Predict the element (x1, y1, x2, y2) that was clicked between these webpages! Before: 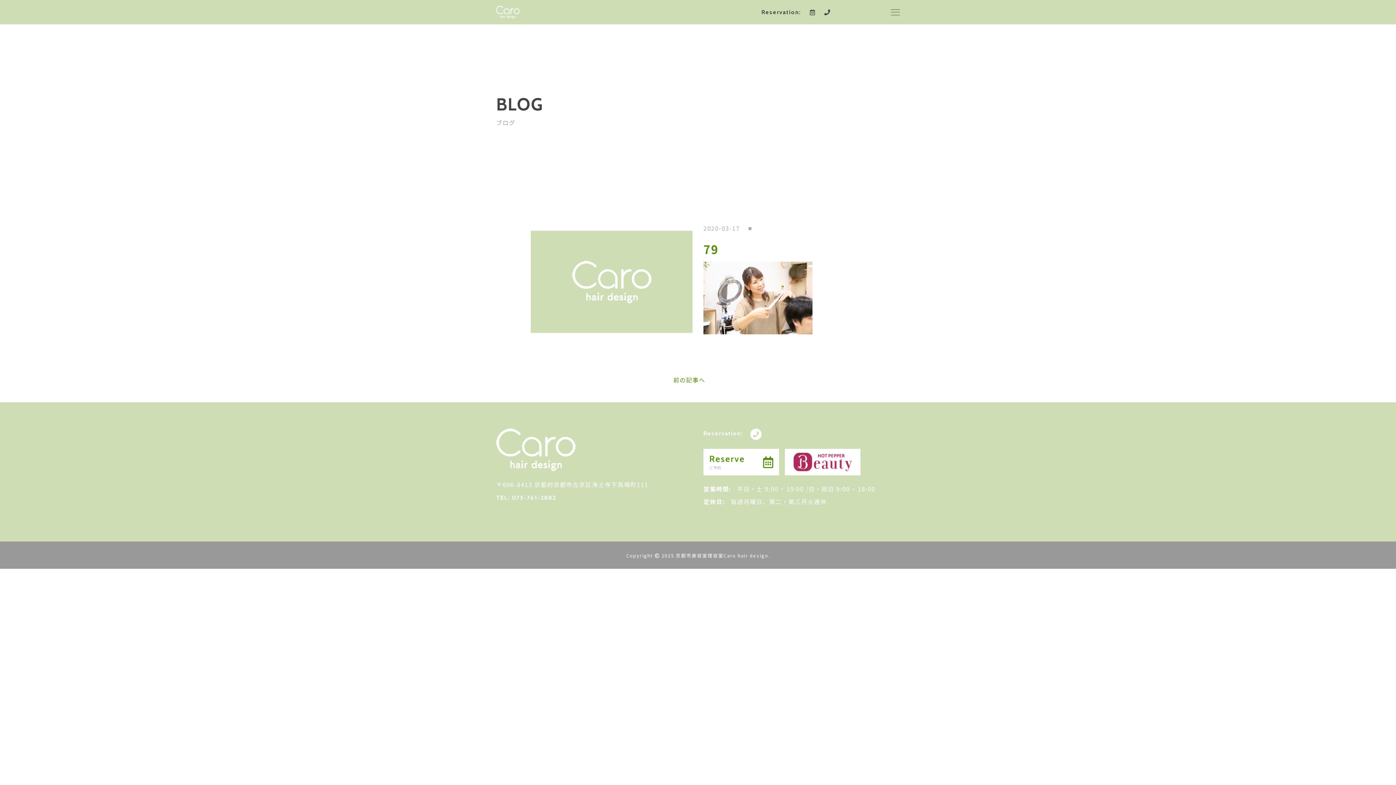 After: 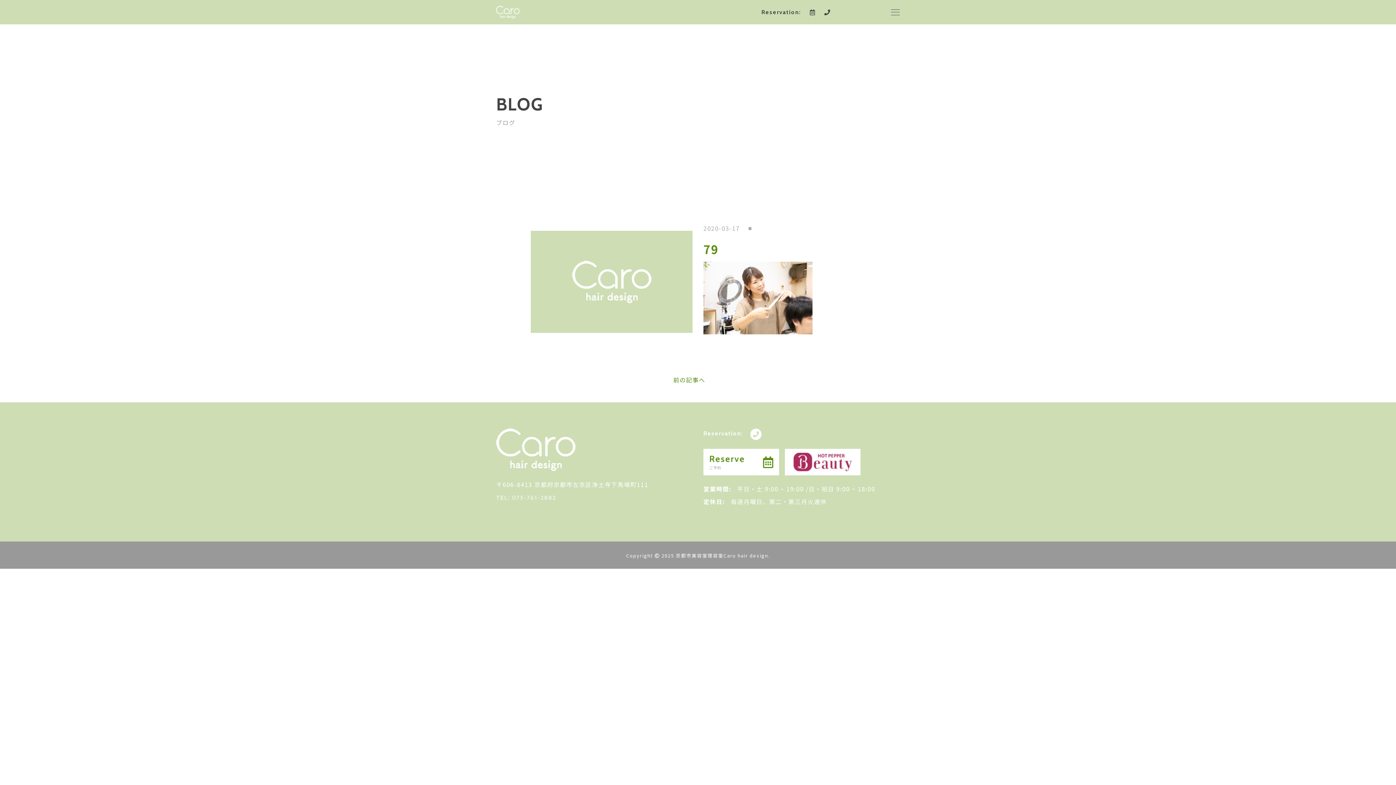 Action: label: TEL: 075-761-2882 bbox: (496, 494, 556, 501)